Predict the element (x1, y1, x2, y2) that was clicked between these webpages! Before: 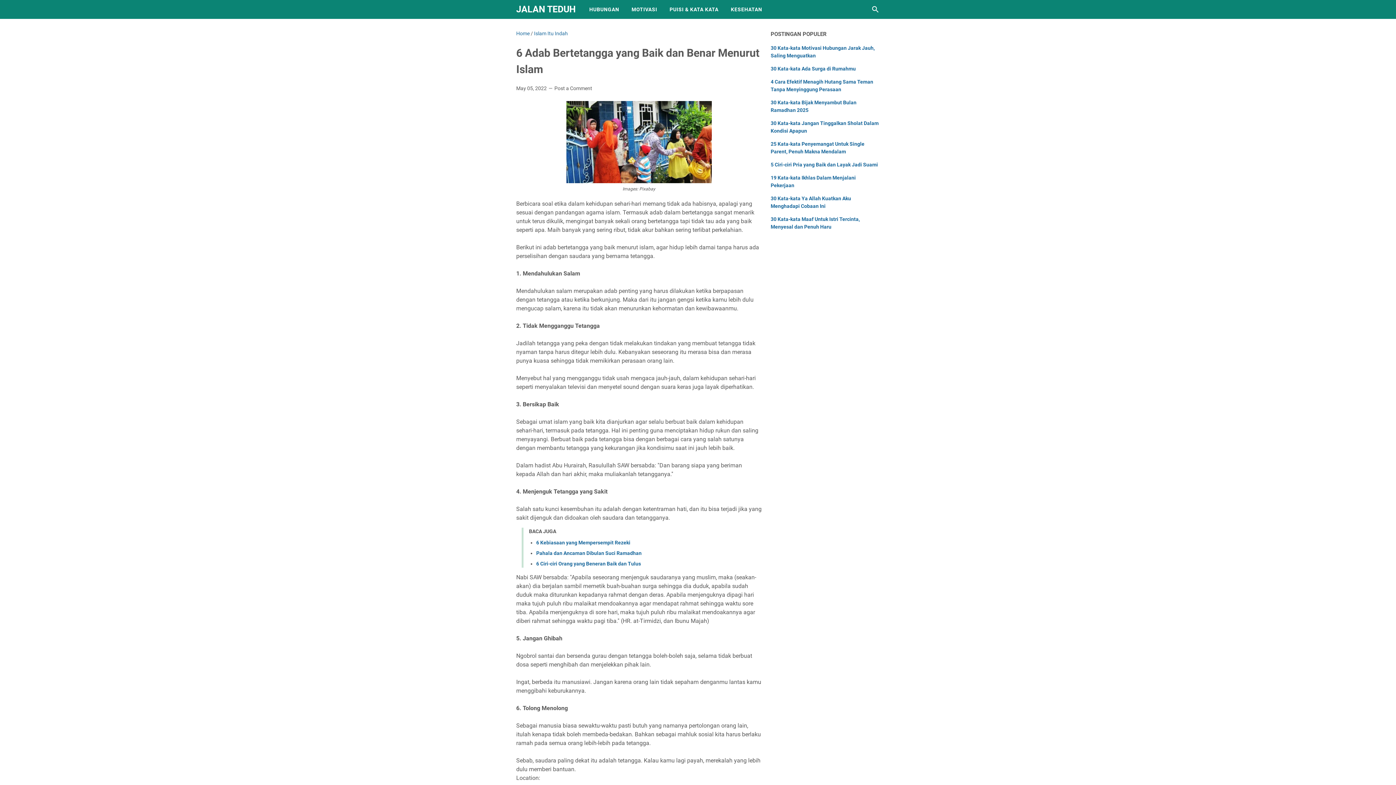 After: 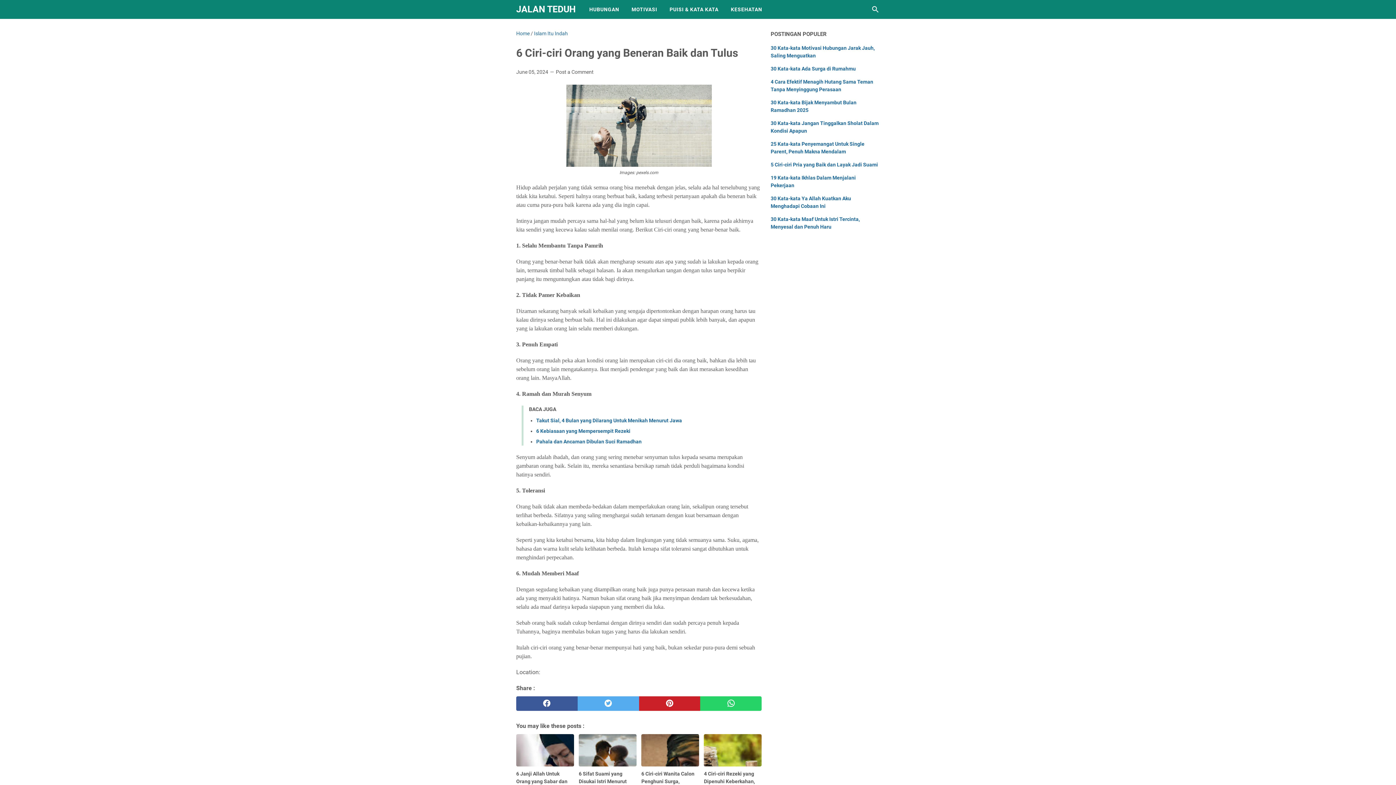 Action: bbox: (536, 560, 641, 566) label: 6 Ciri-ciri Orang yang Beneran Baik dan Tulus